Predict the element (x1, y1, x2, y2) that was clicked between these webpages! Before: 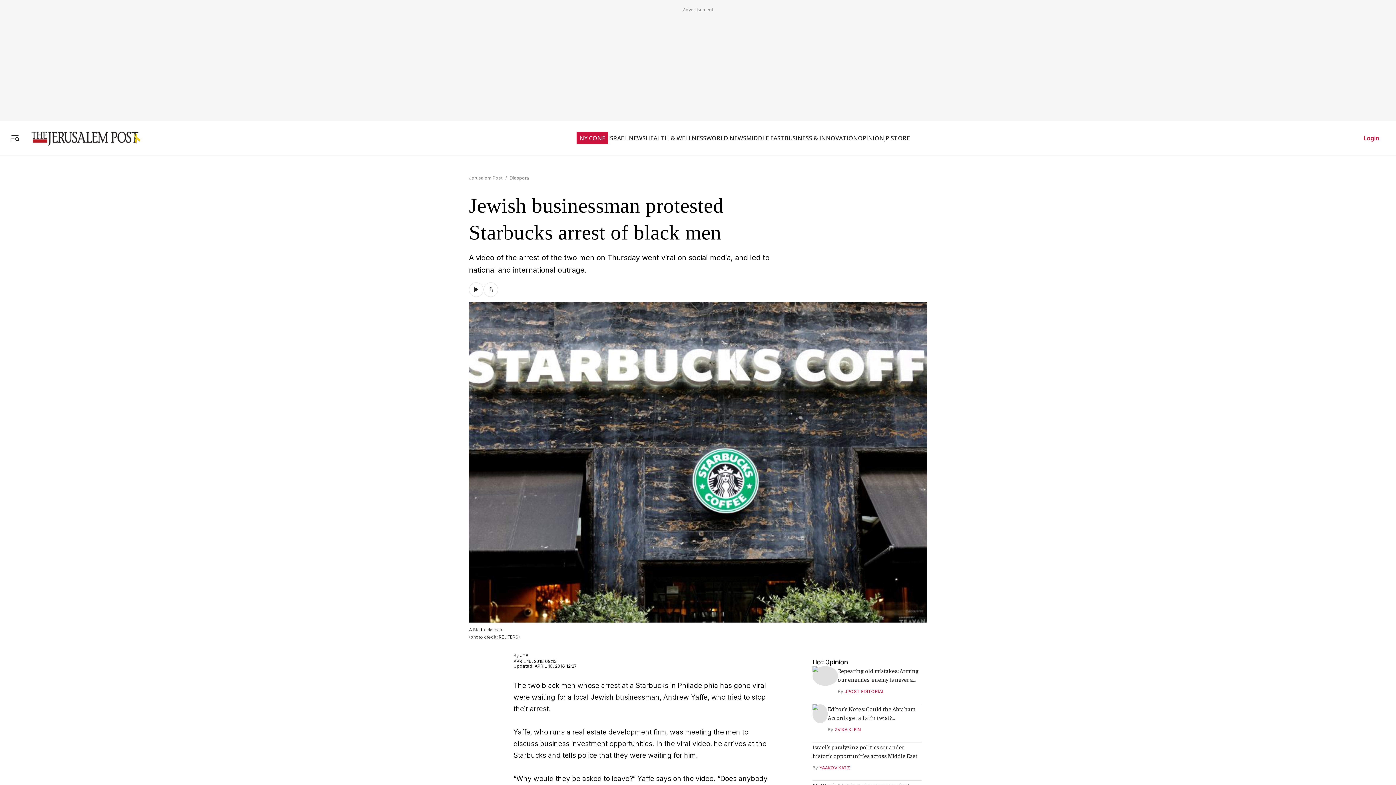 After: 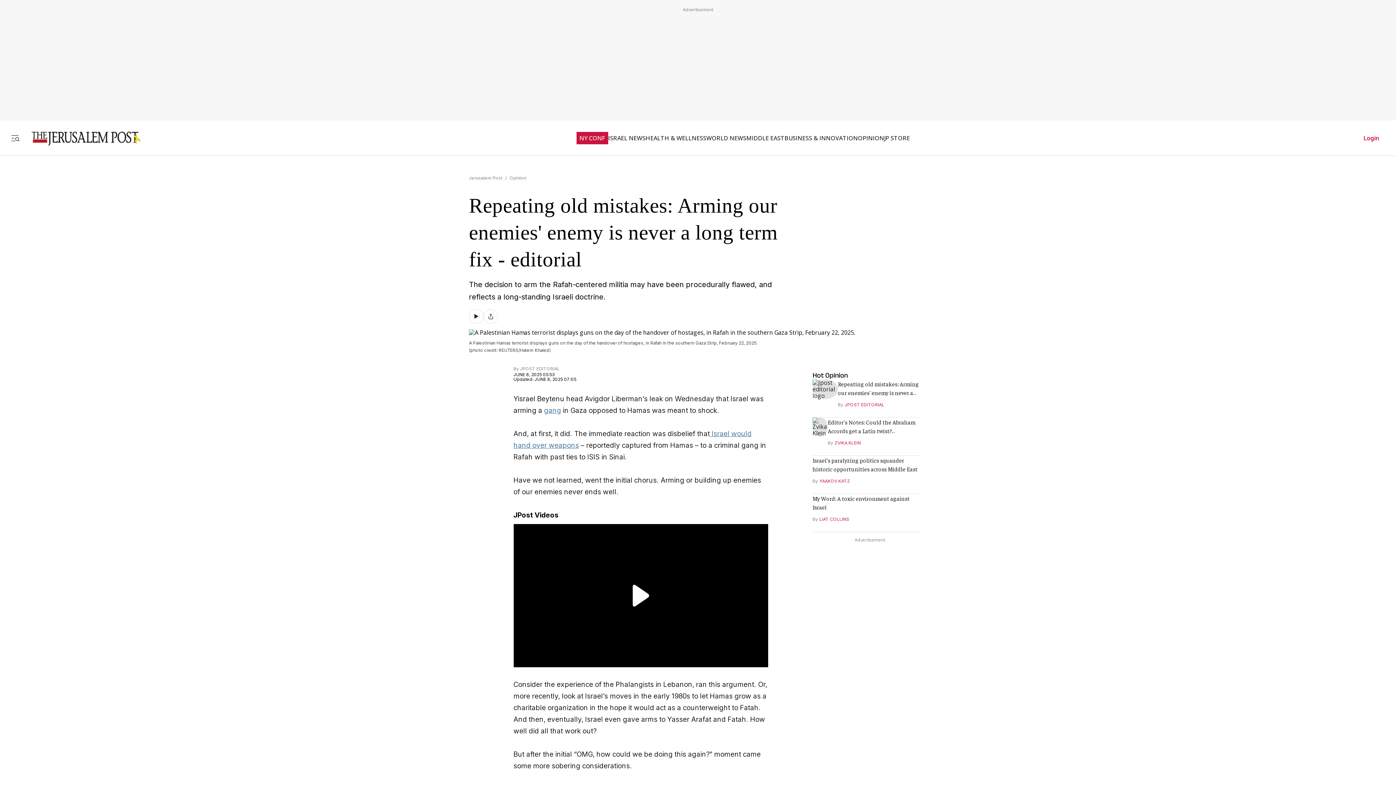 Action: bbox: (812, 671, 838, 679)